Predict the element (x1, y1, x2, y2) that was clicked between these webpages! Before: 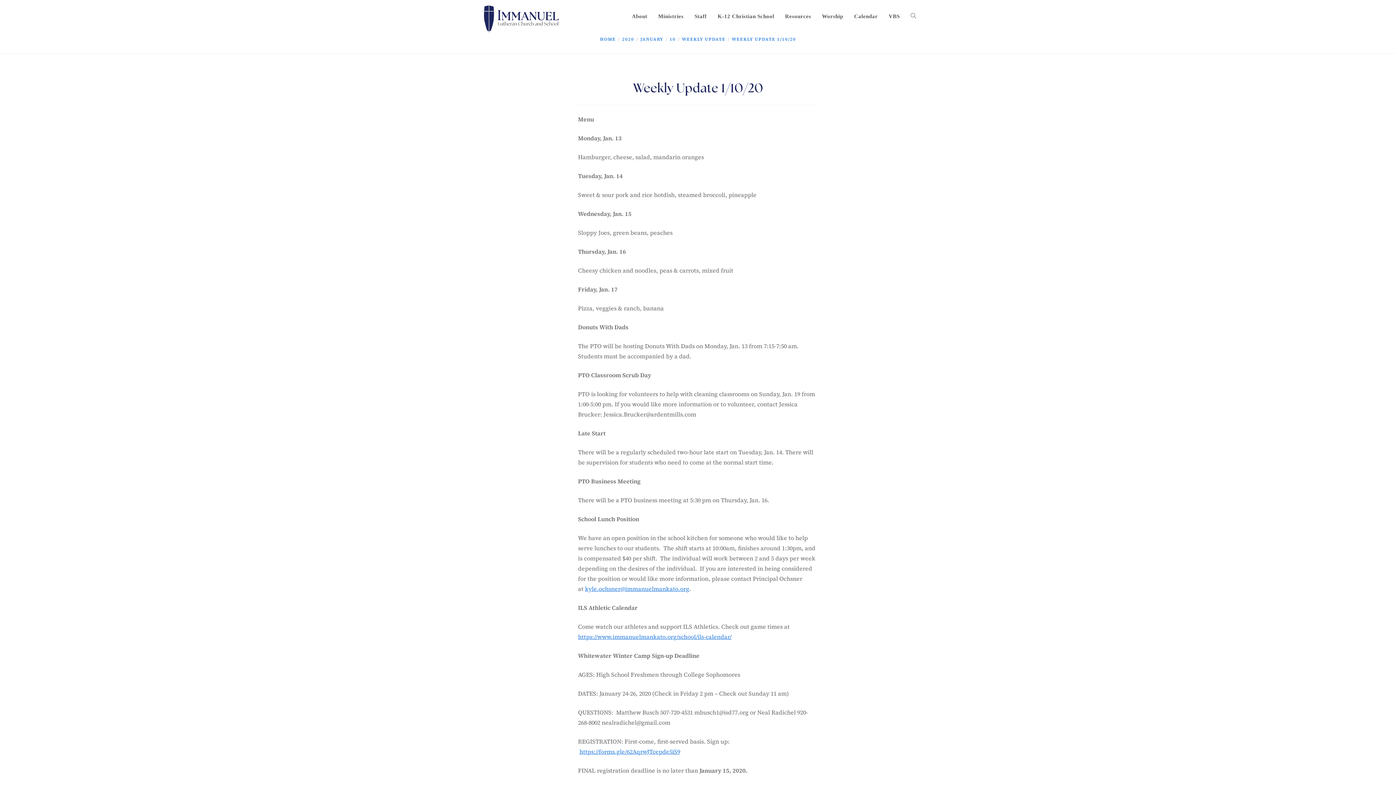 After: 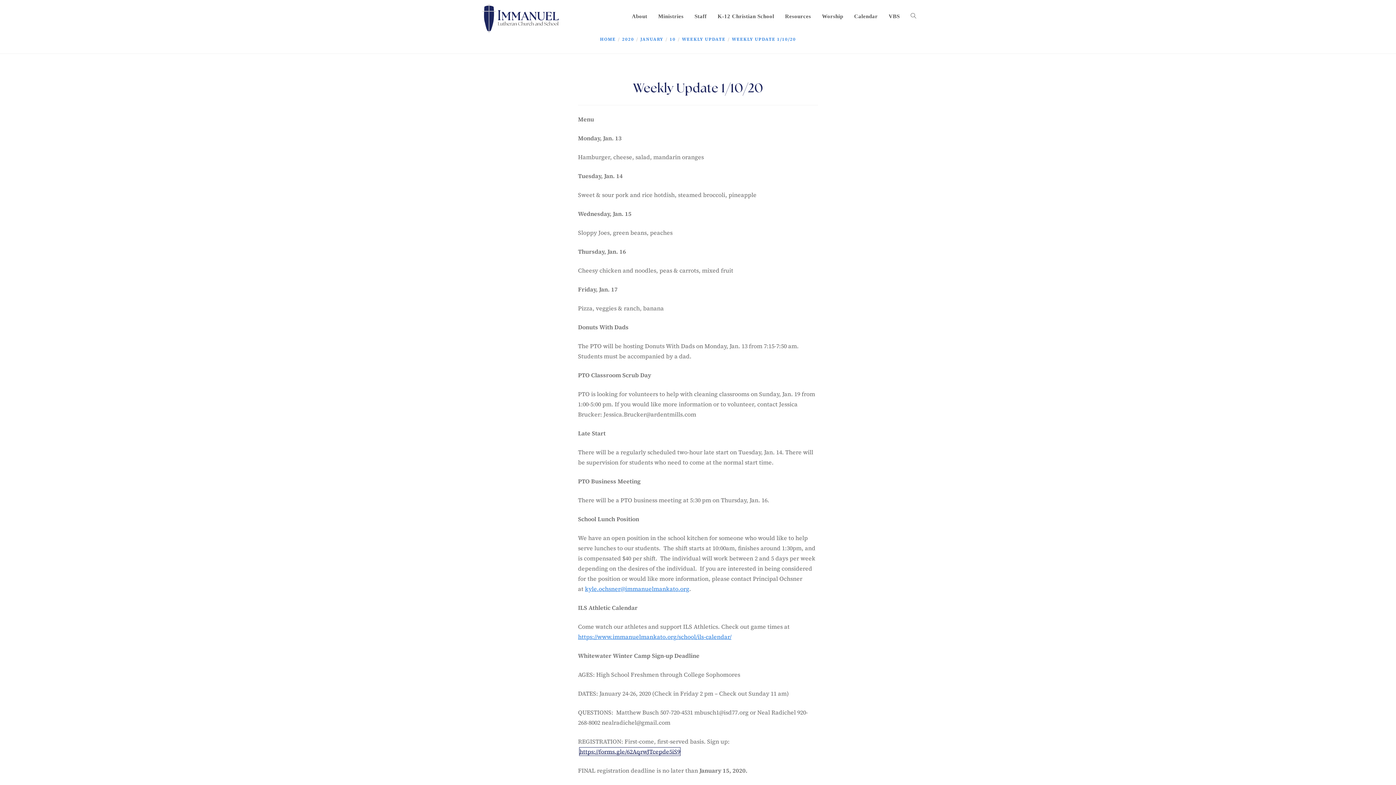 Action: label: https://forms.gle/62AqrwJTcepde5iS9 bbox: (579, 748, 680, 756)